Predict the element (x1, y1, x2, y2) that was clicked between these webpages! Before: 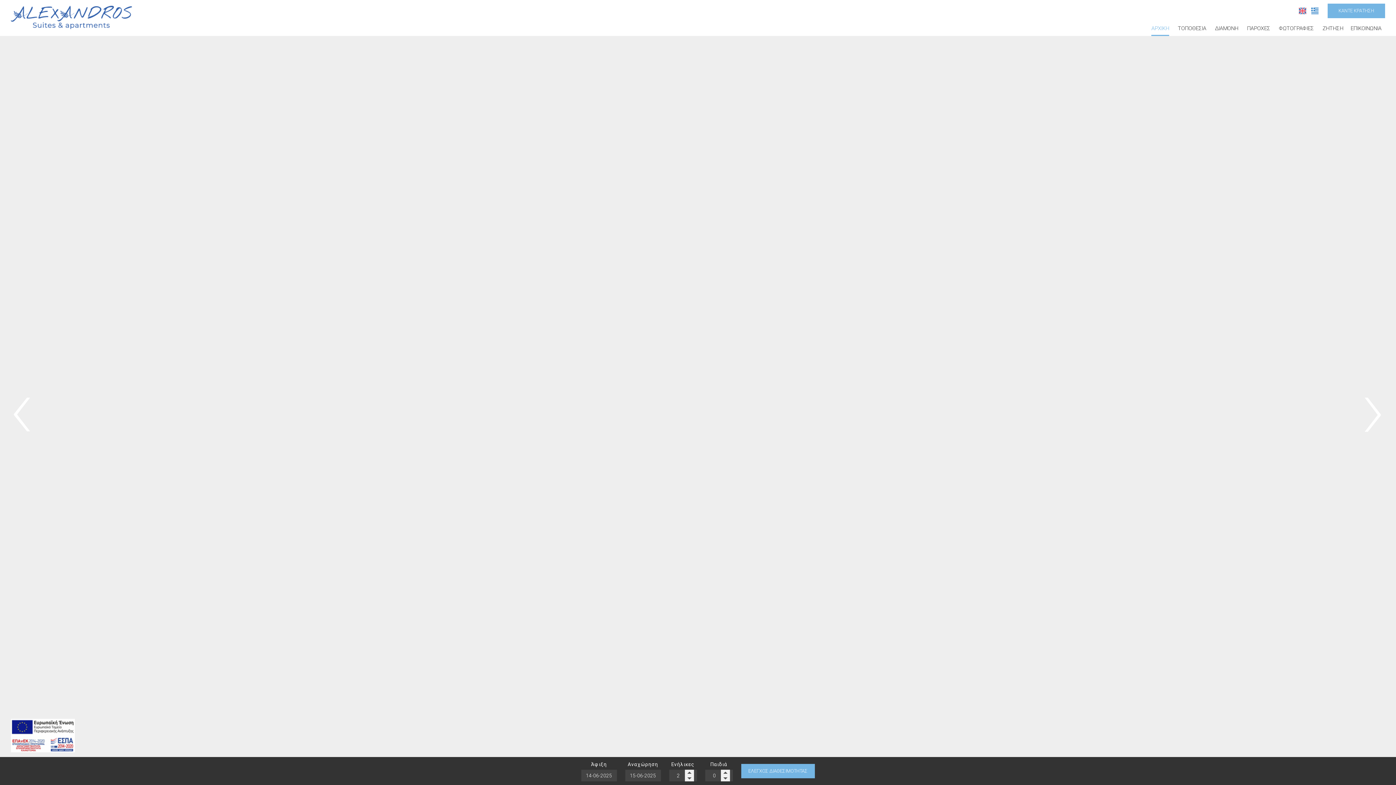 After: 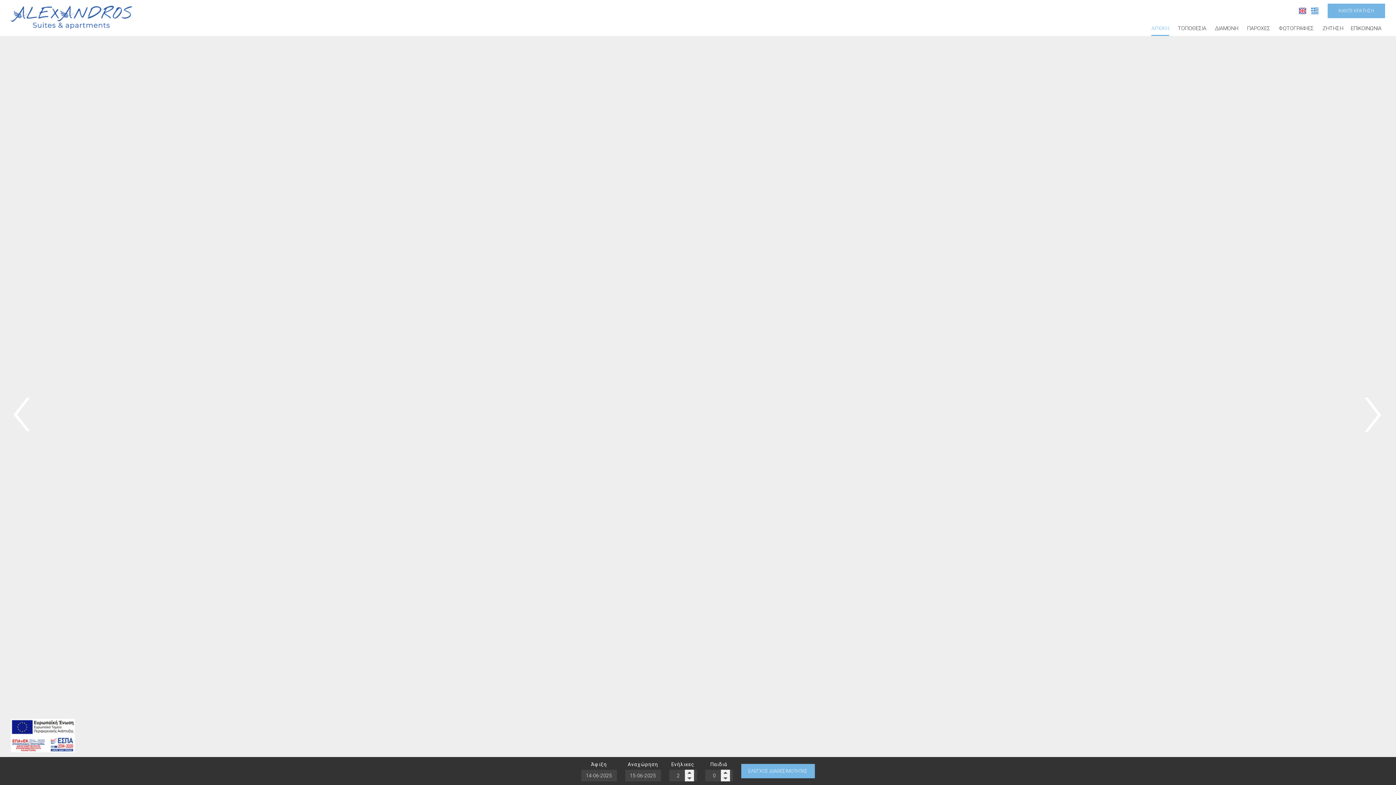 Action: bbox: (1356, 400, 1390, 443) label: ›